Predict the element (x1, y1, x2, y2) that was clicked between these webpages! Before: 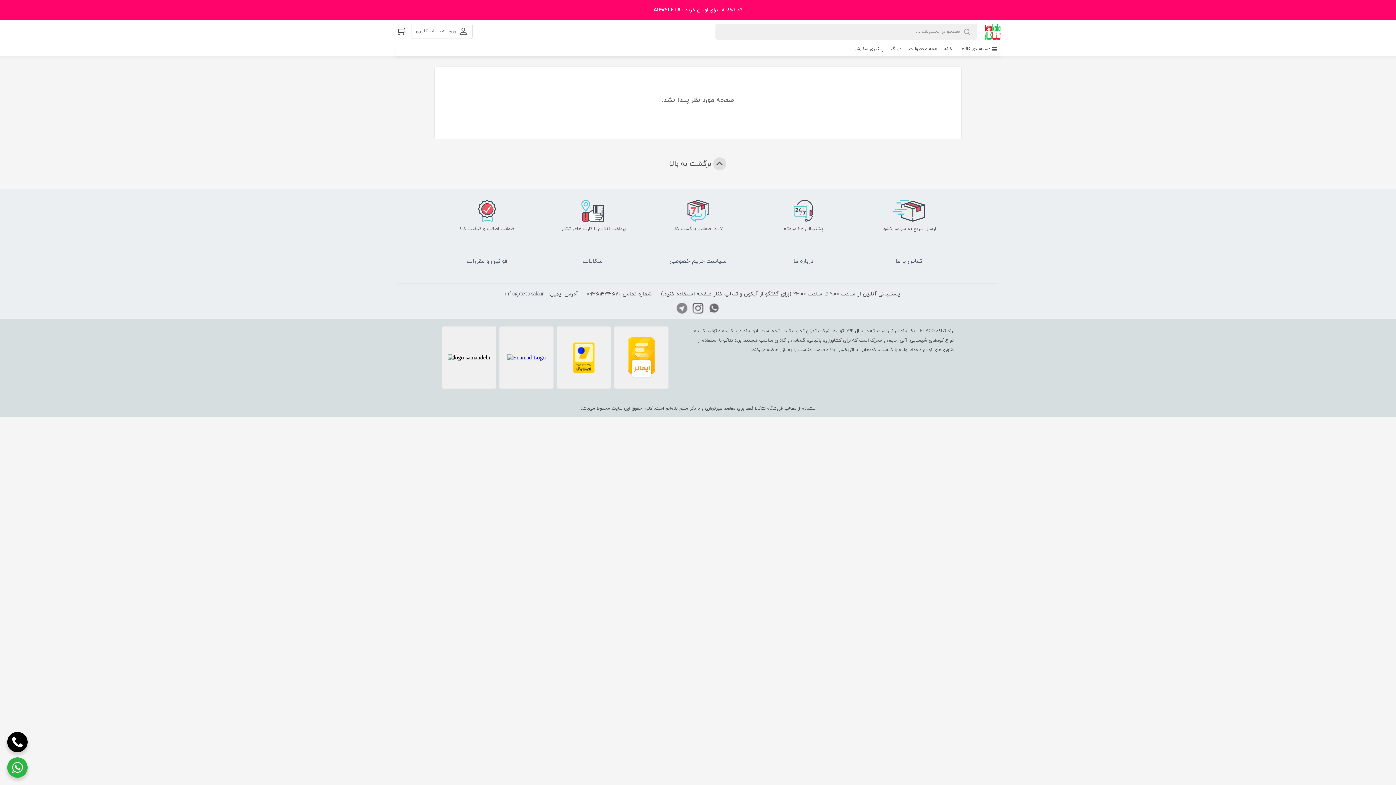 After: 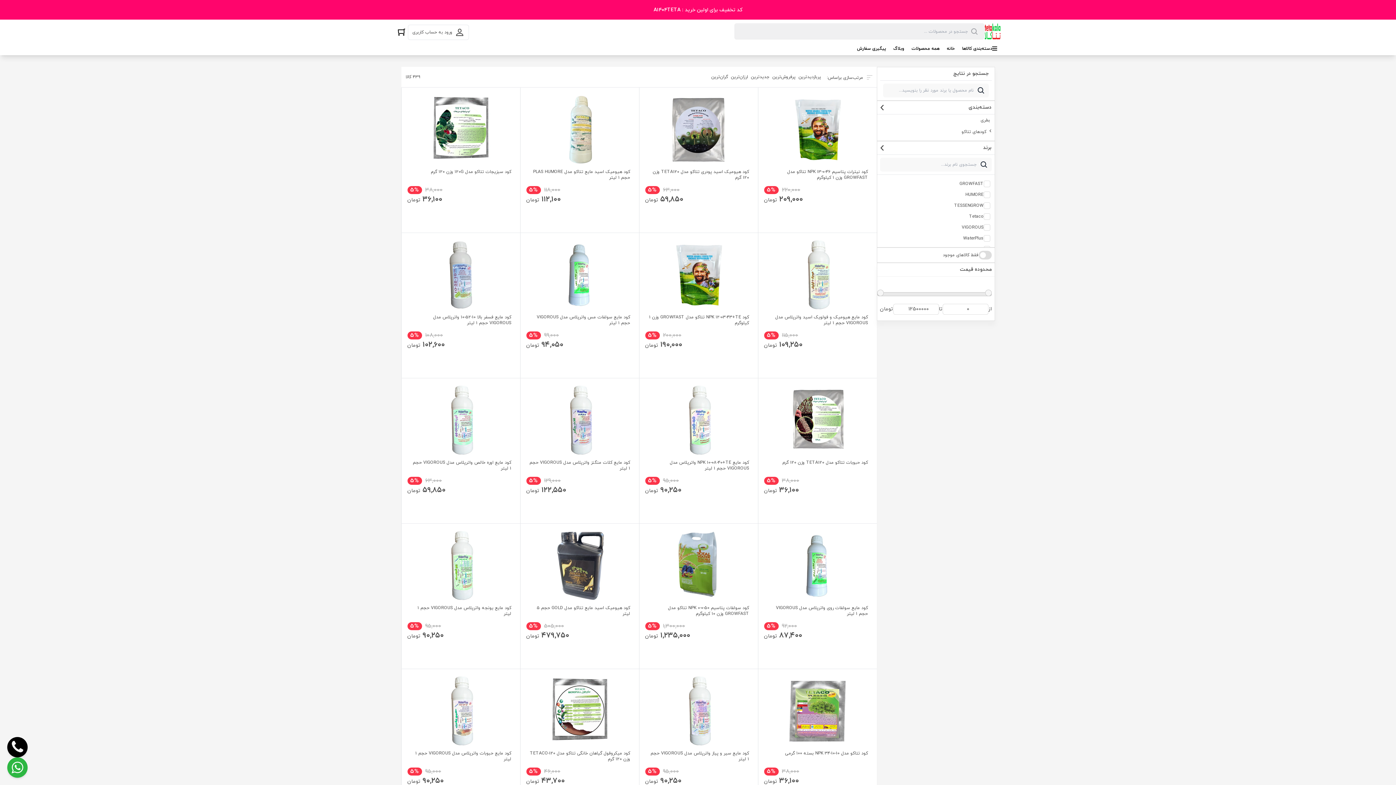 Action: bbox: (909, 46, 937, 52) label: همه محصولات